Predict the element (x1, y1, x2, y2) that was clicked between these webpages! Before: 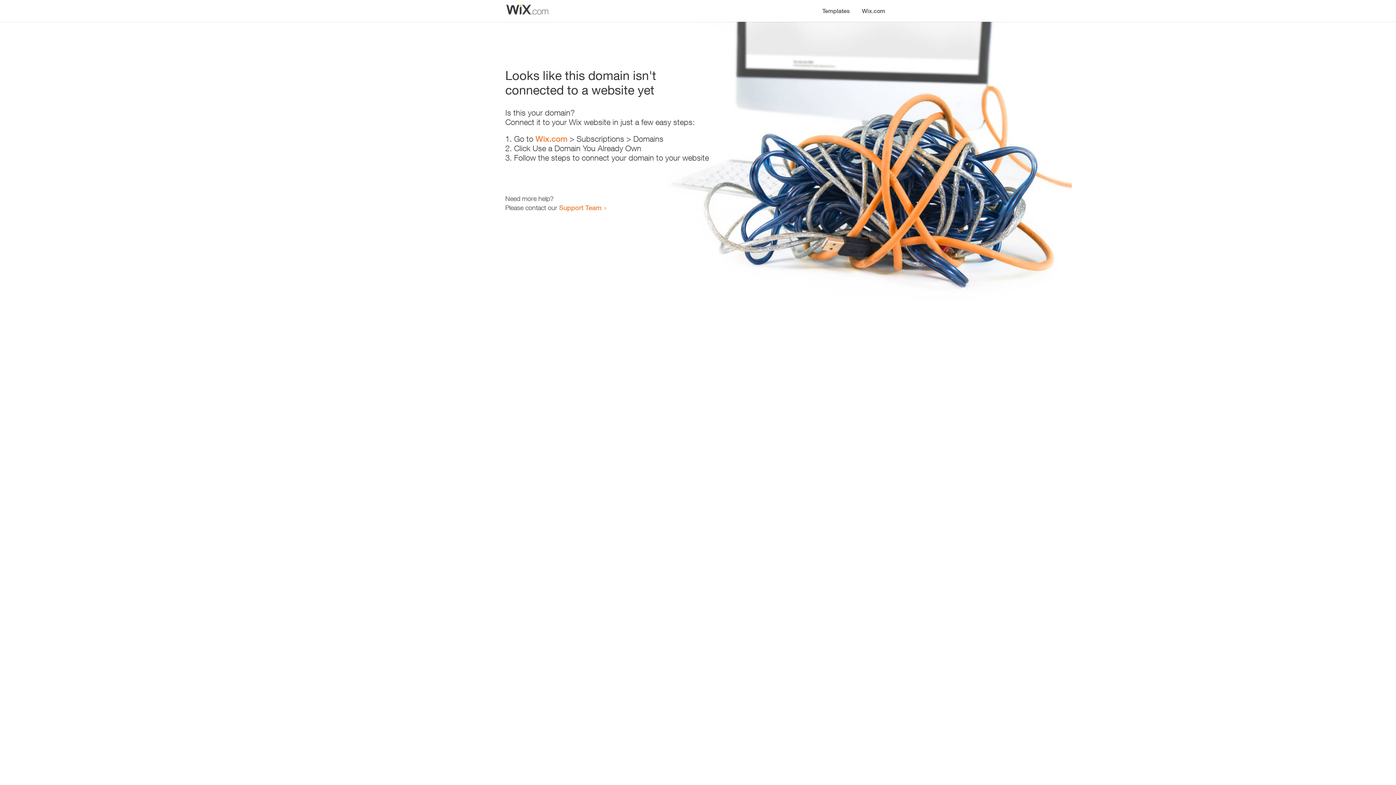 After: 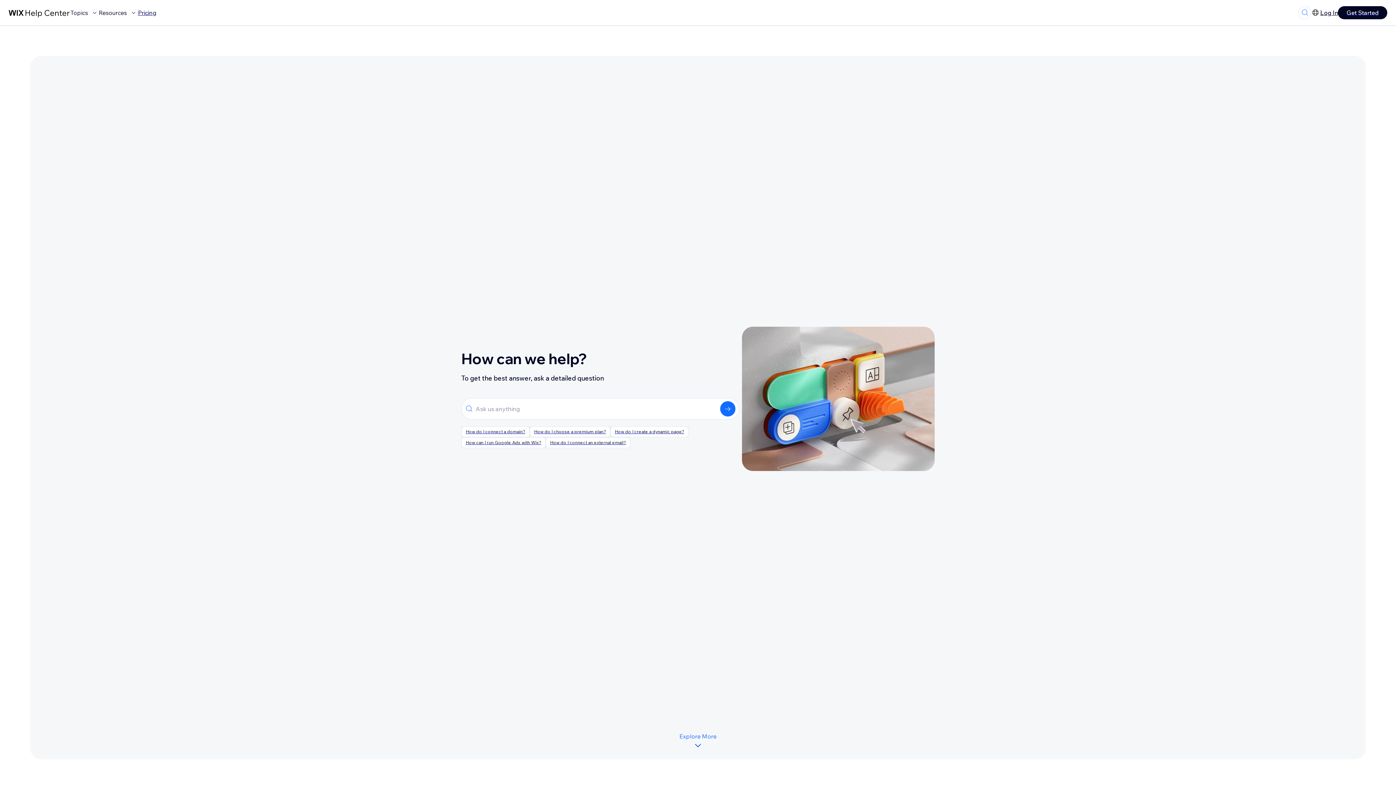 Action: label: Support Team bbox: (559, 203, 601, 211)